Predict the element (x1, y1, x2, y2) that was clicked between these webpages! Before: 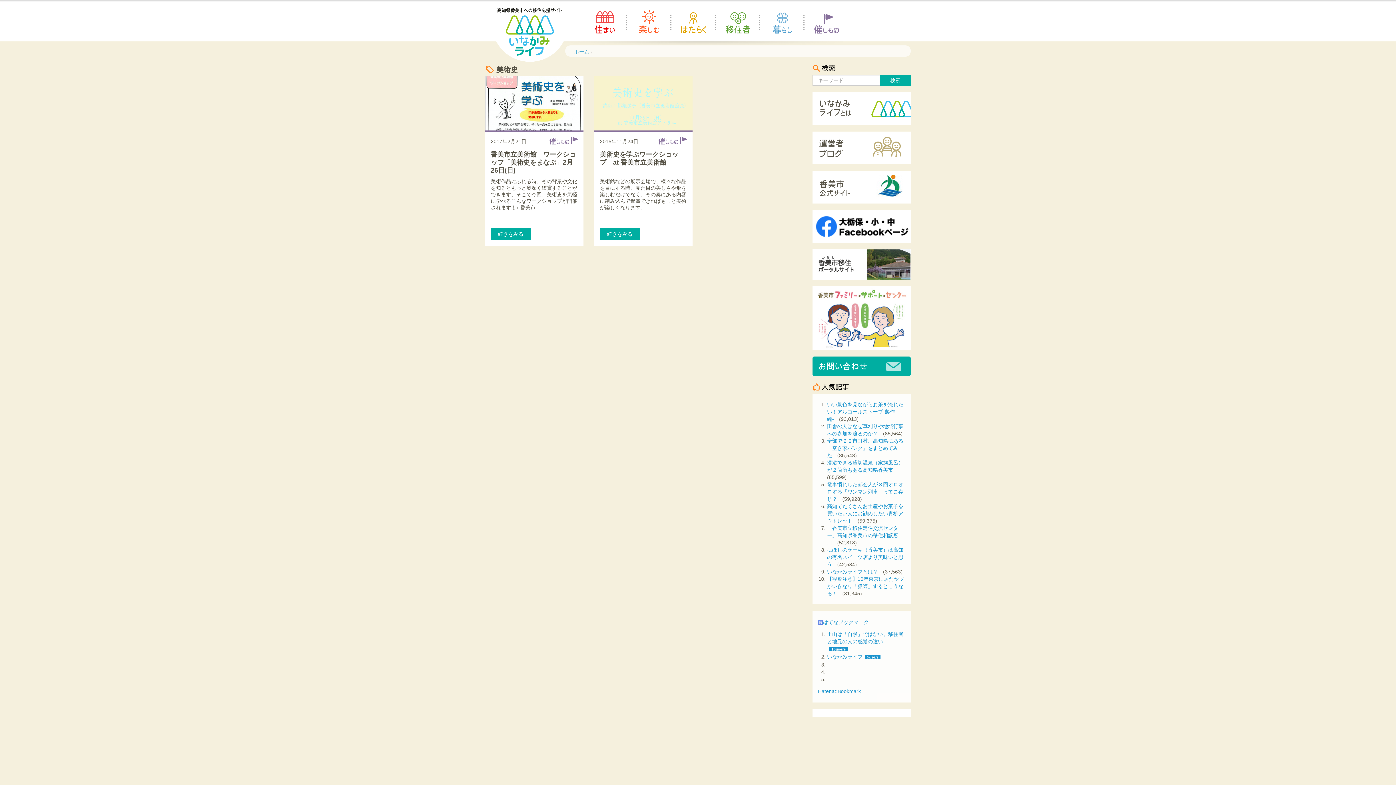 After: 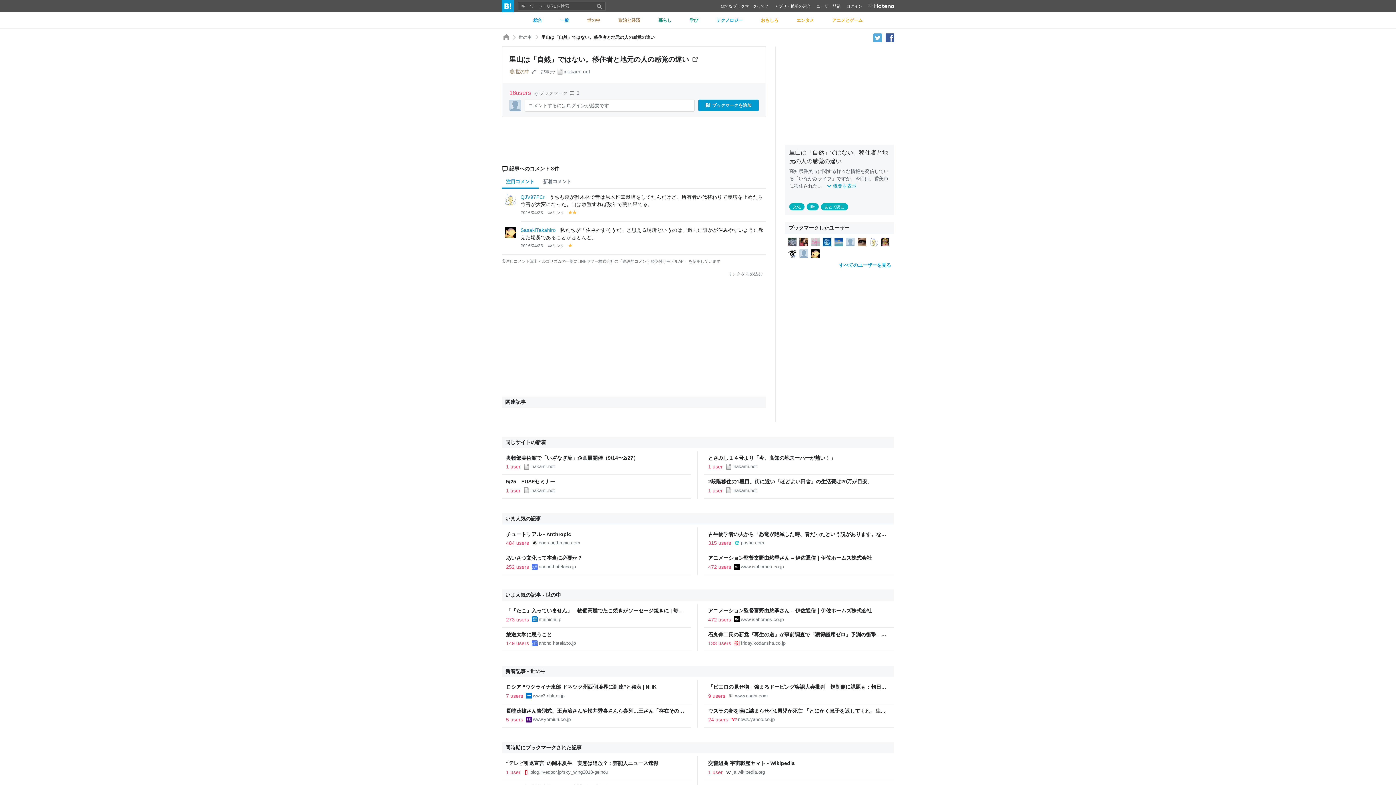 Action: bbox: (831, 647, 846, 651) label: 16users